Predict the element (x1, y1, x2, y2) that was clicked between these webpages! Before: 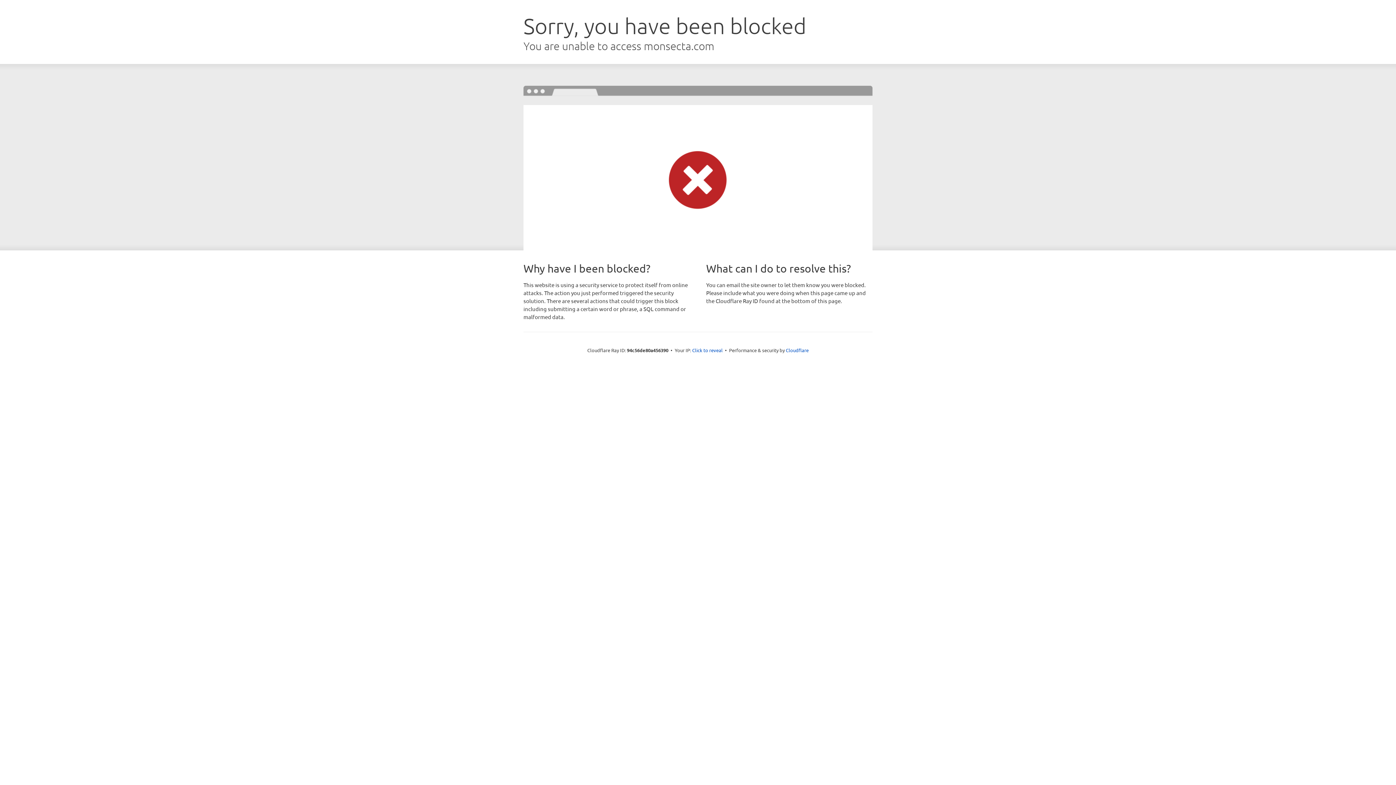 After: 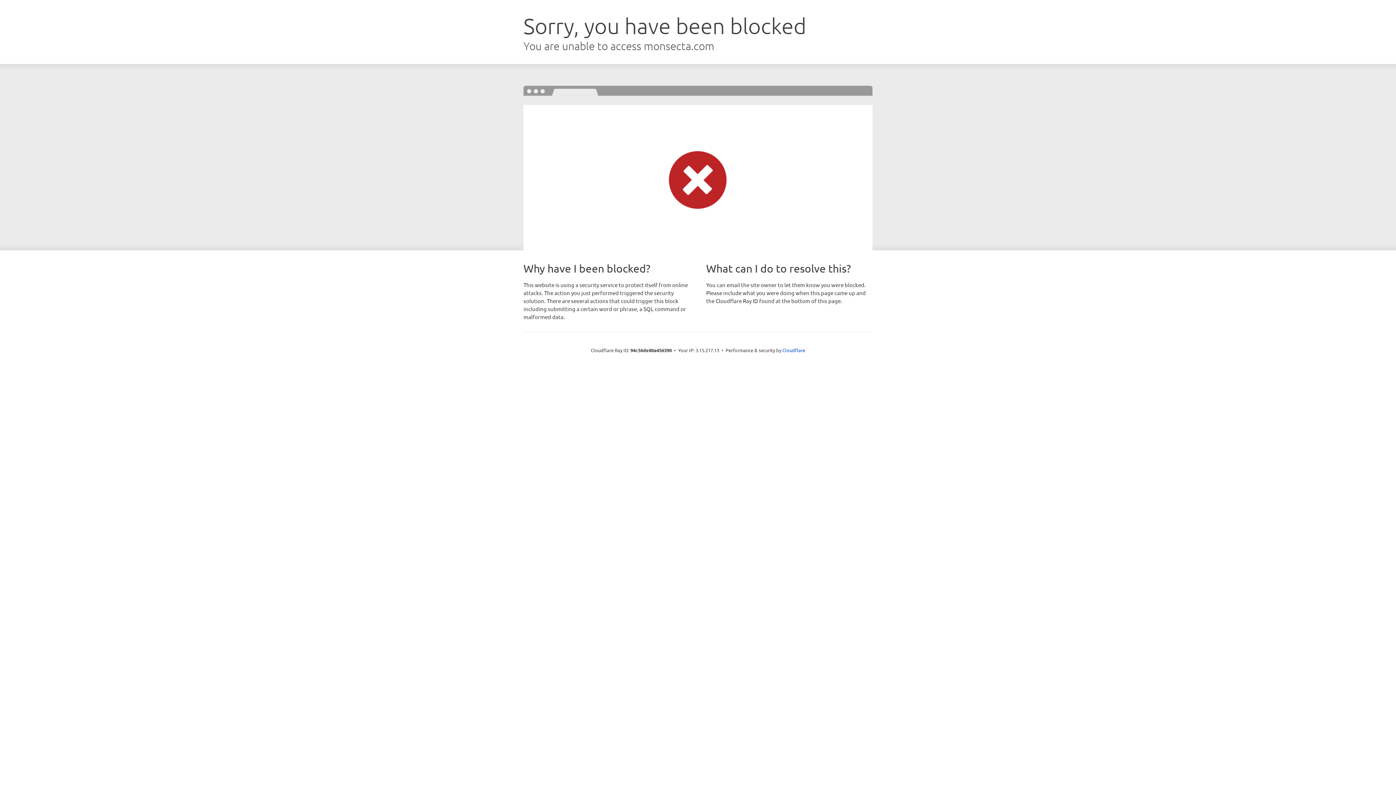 Action: label: Click to reveal bbox: (692, 346, 722, 353)